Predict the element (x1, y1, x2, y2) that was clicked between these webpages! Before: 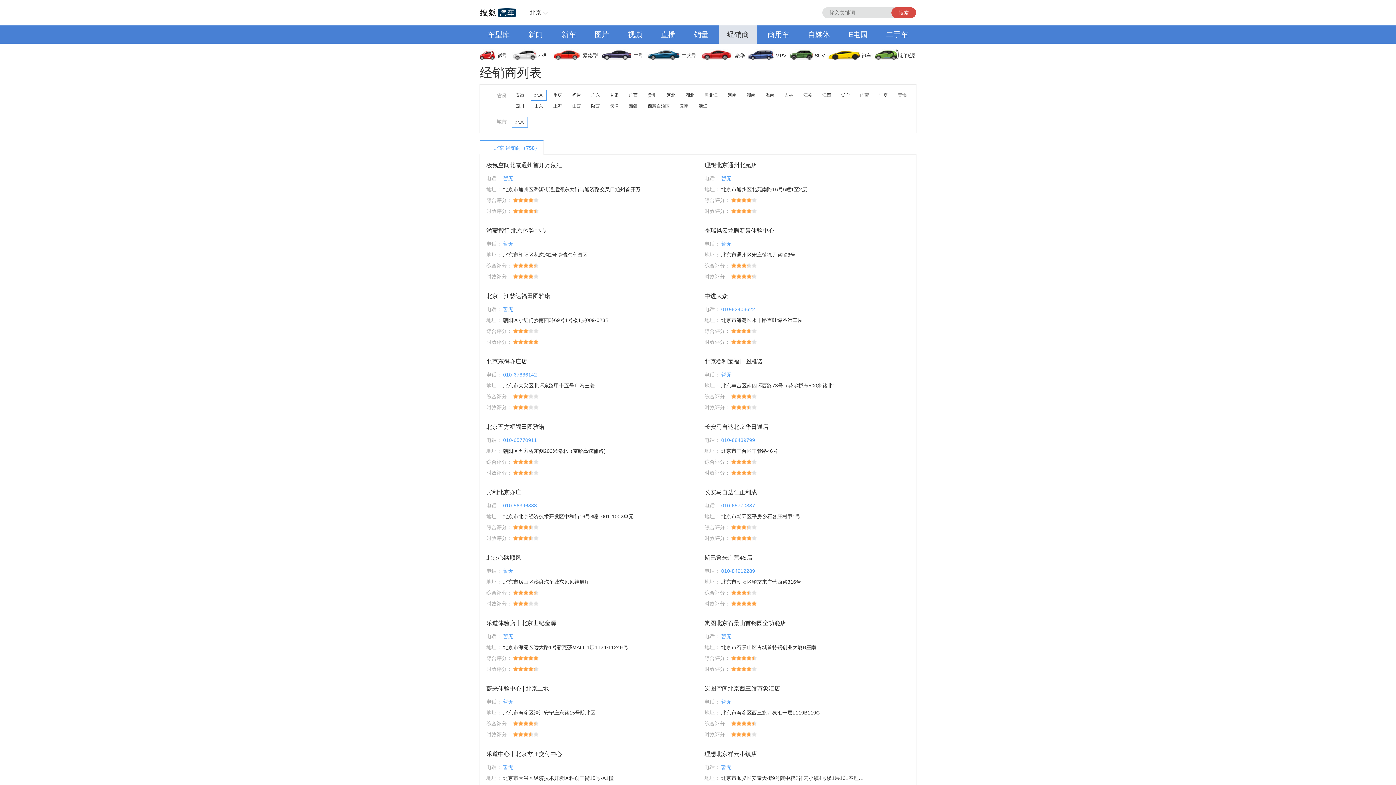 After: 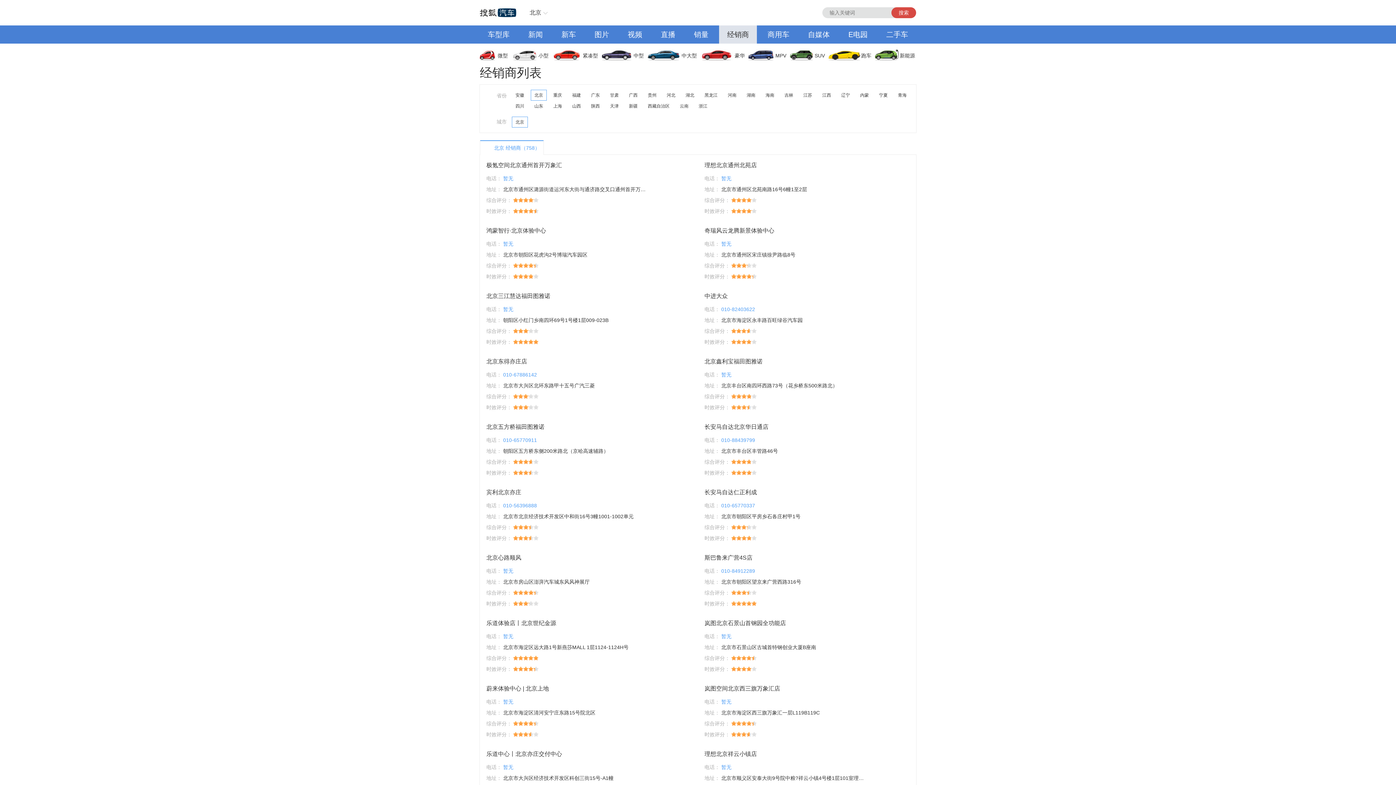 Action: label: 图片 bbox: (586, 25, 617, 43)